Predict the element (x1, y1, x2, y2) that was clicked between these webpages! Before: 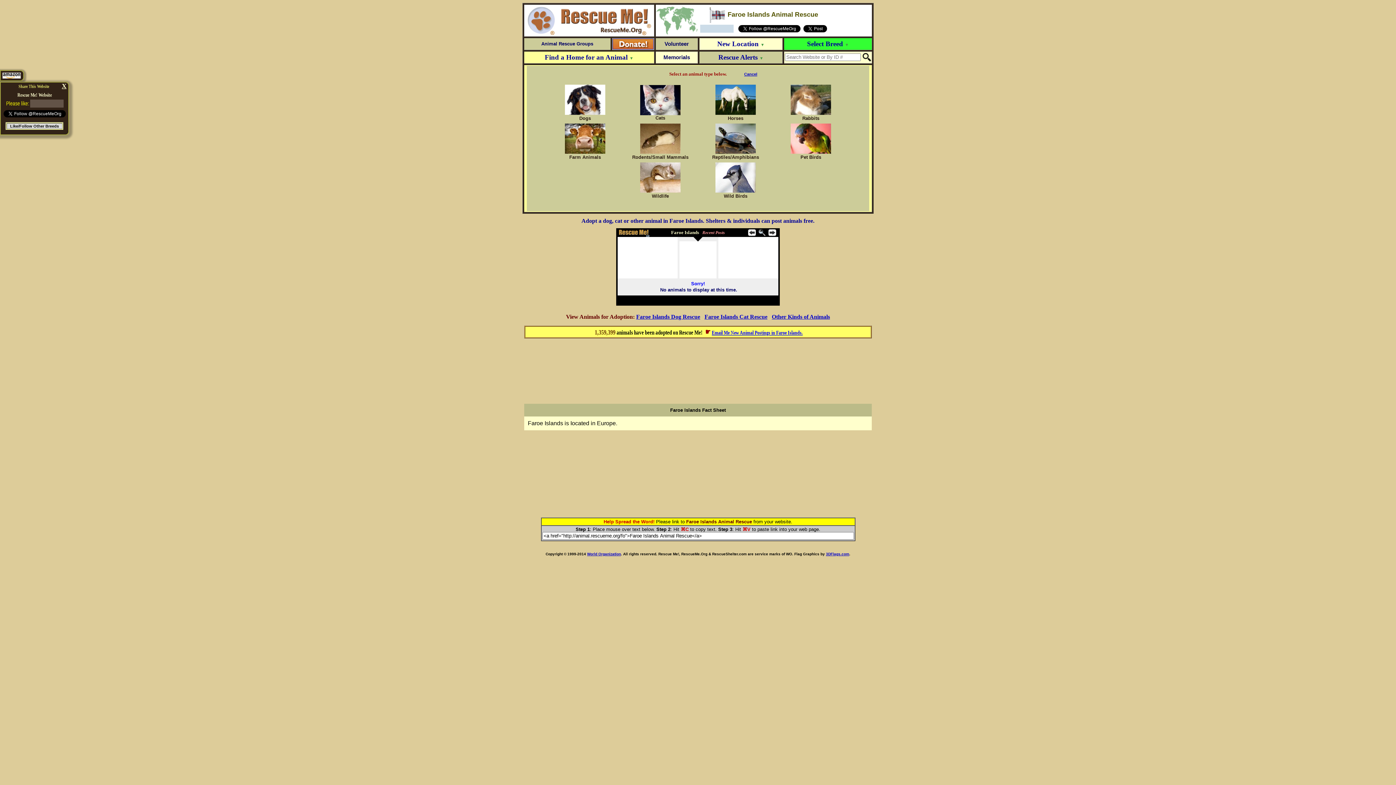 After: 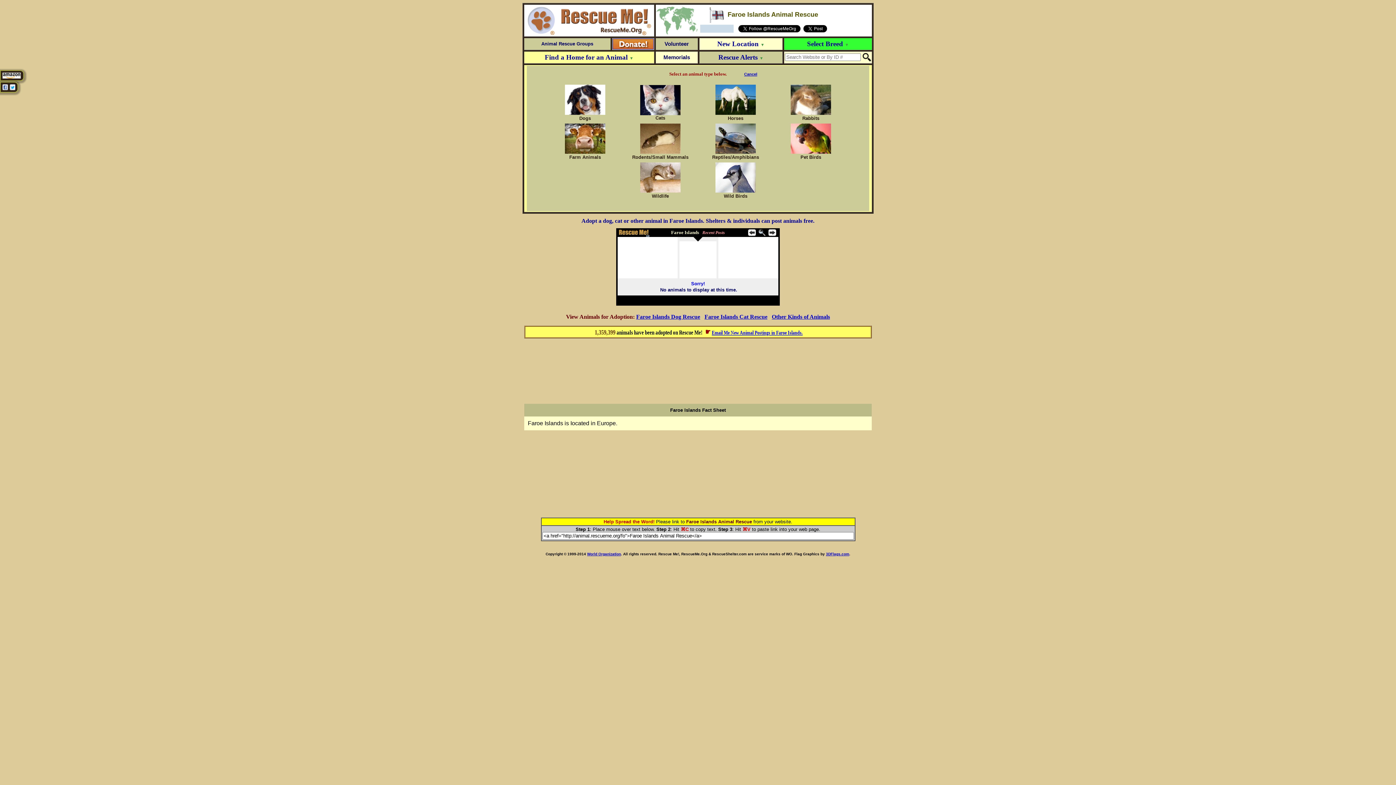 Action: label: X bbox: (61, 83, 66, 89)